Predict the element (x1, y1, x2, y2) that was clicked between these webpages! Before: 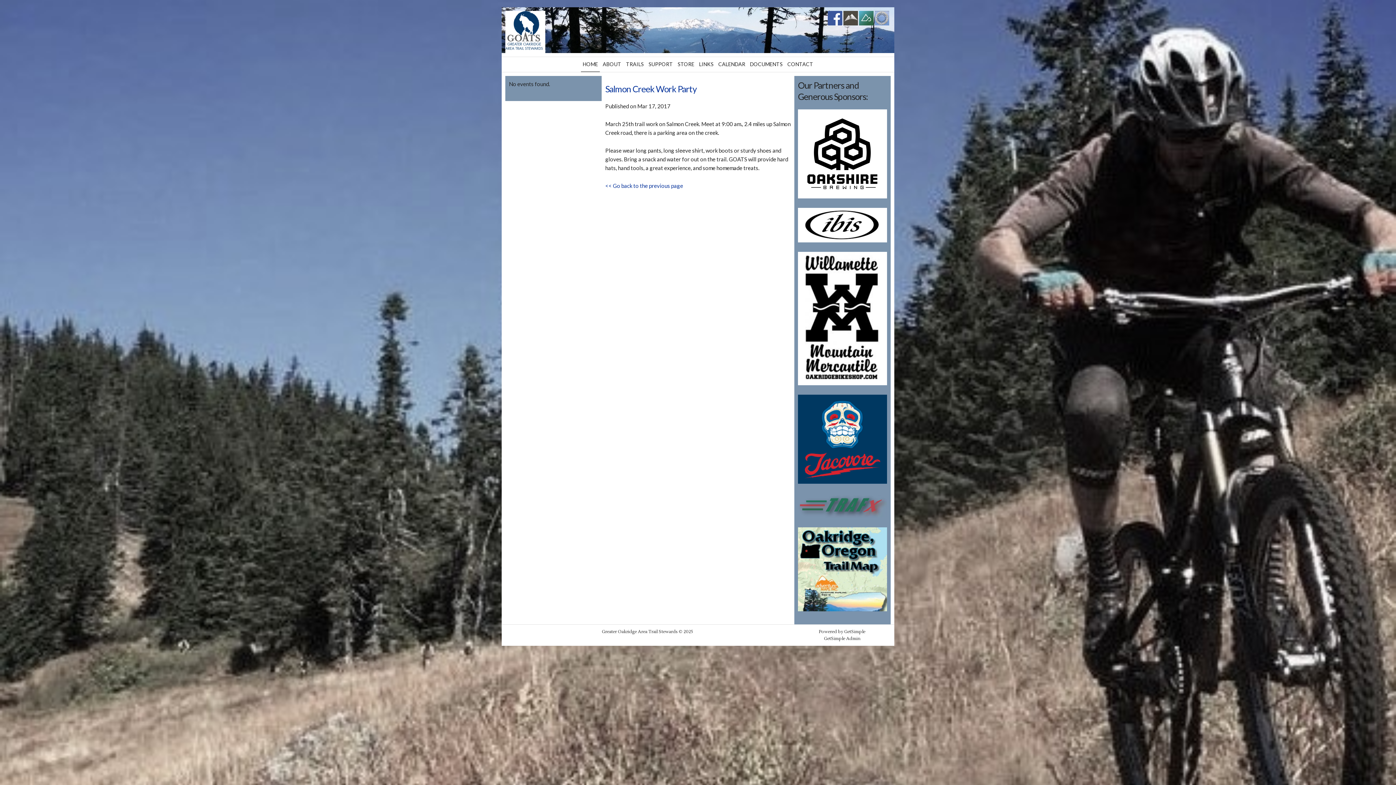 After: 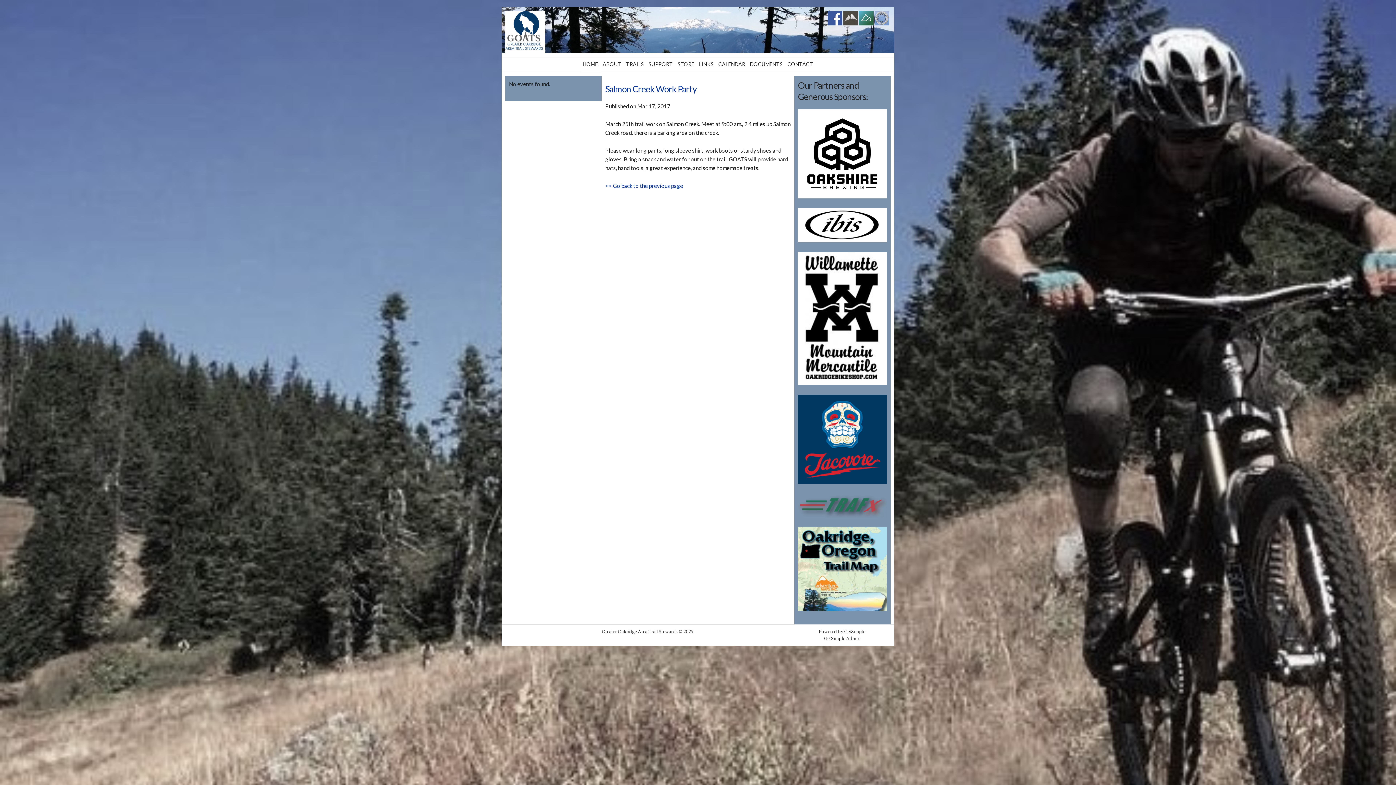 Action: bbox: (798, 606, 887, 612)